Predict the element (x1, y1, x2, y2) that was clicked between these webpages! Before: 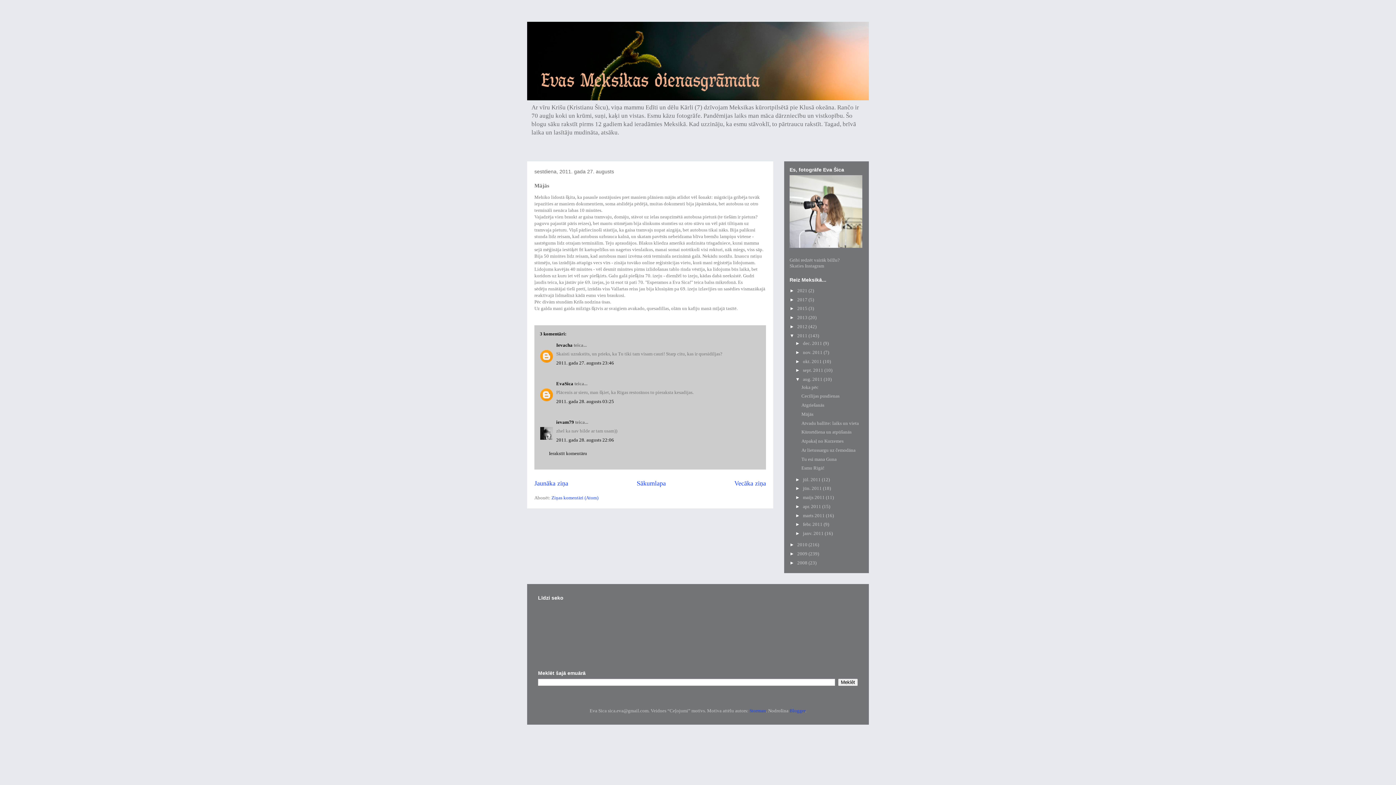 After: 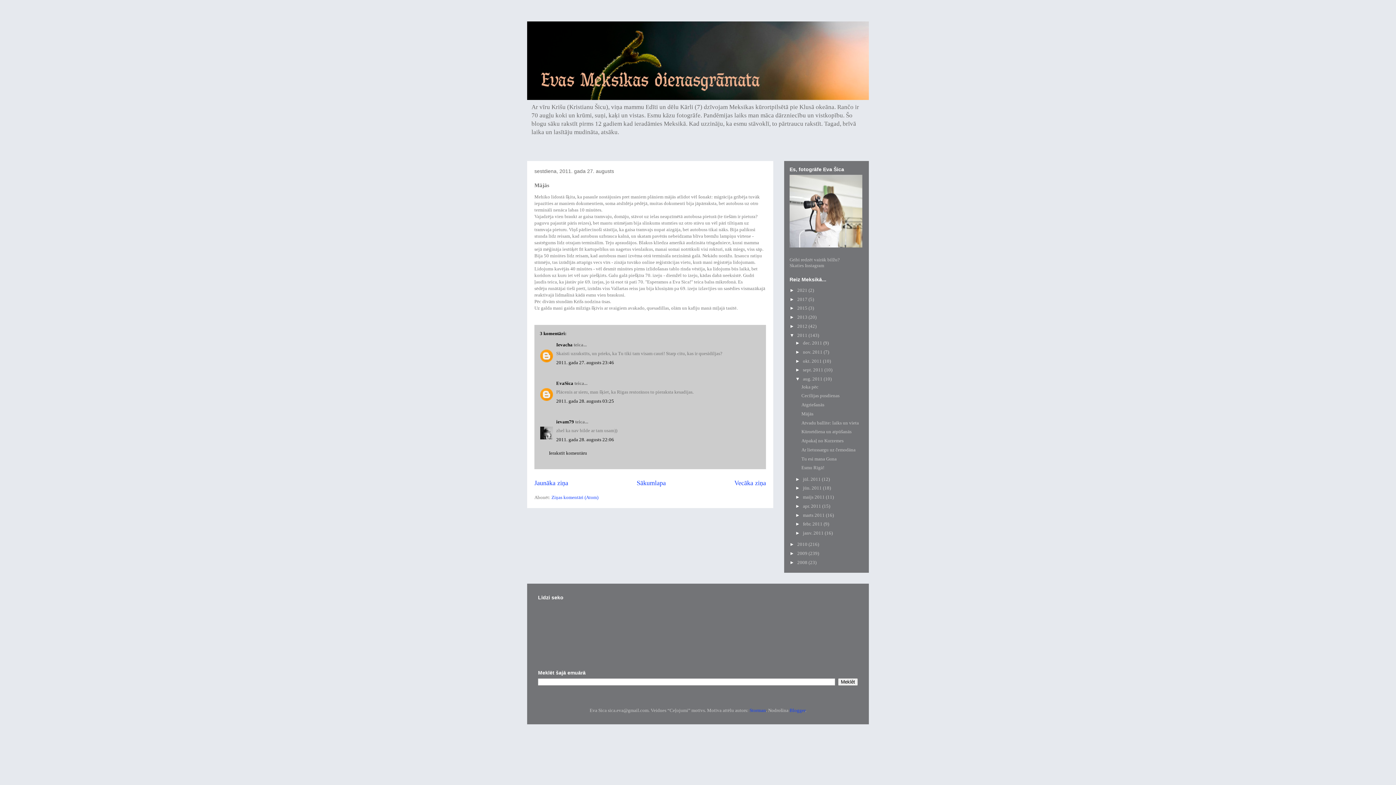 Action: bbox: (556, 398, 614, 404) label: 2011. gada 28. augusts 03:25